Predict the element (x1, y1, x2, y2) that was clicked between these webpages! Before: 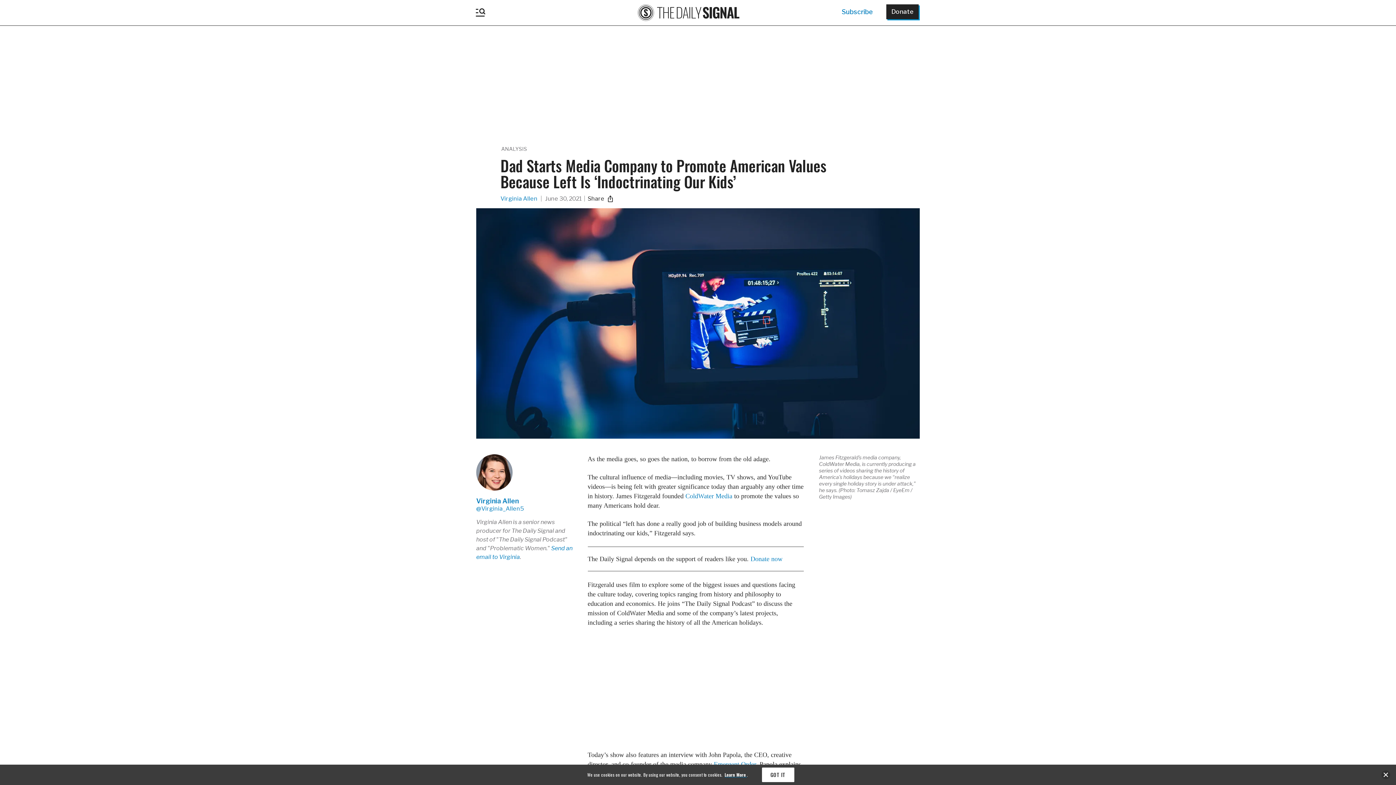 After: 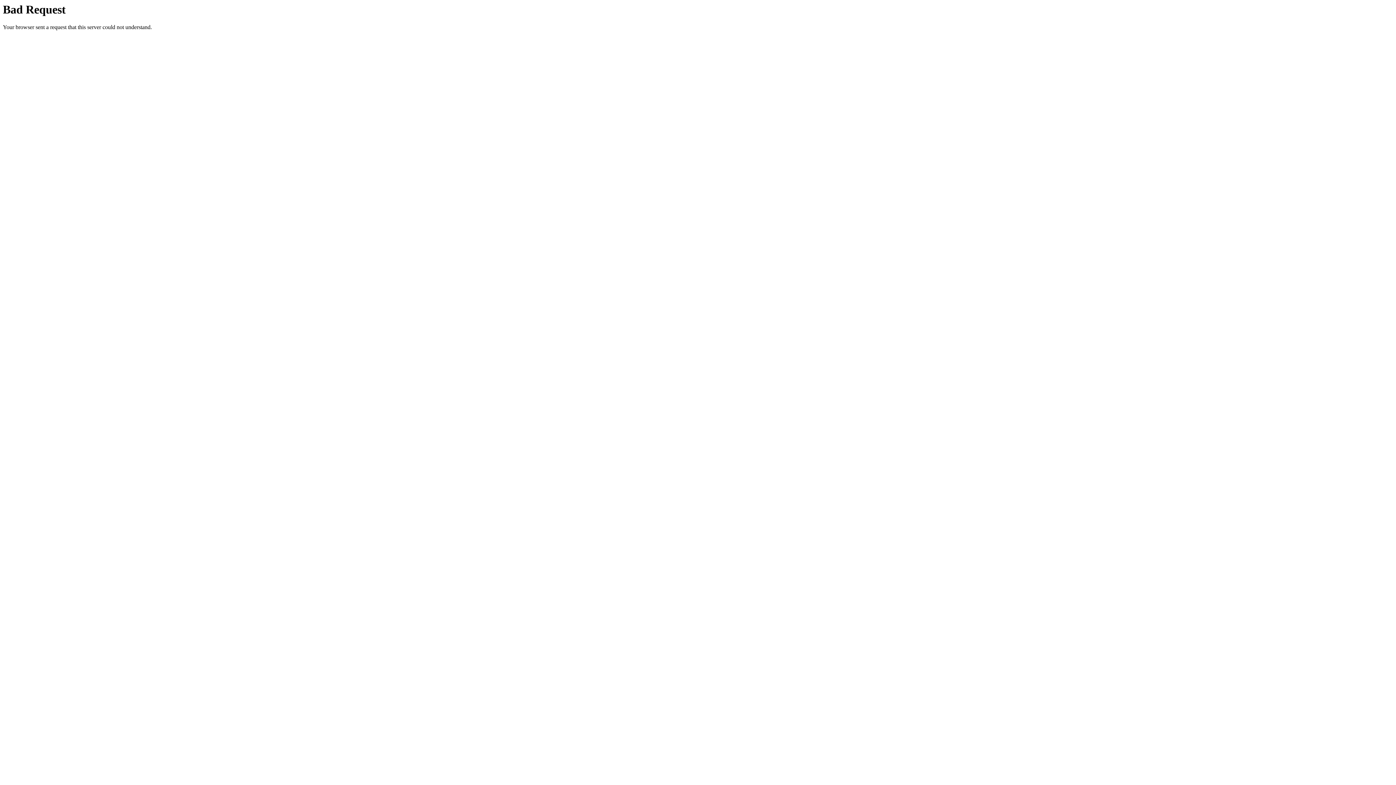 Action: label: ColdWater Media bbox: (685, 492, 732, 500)